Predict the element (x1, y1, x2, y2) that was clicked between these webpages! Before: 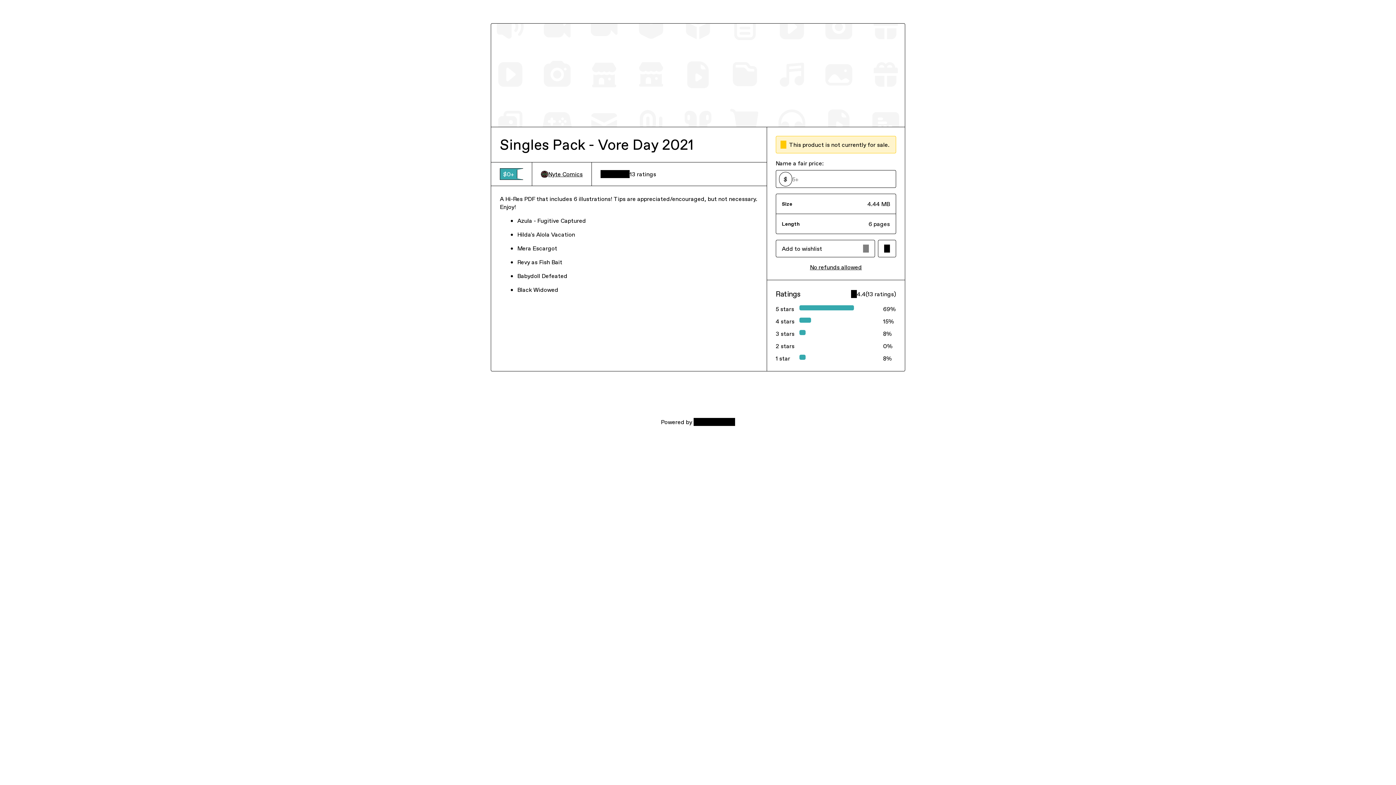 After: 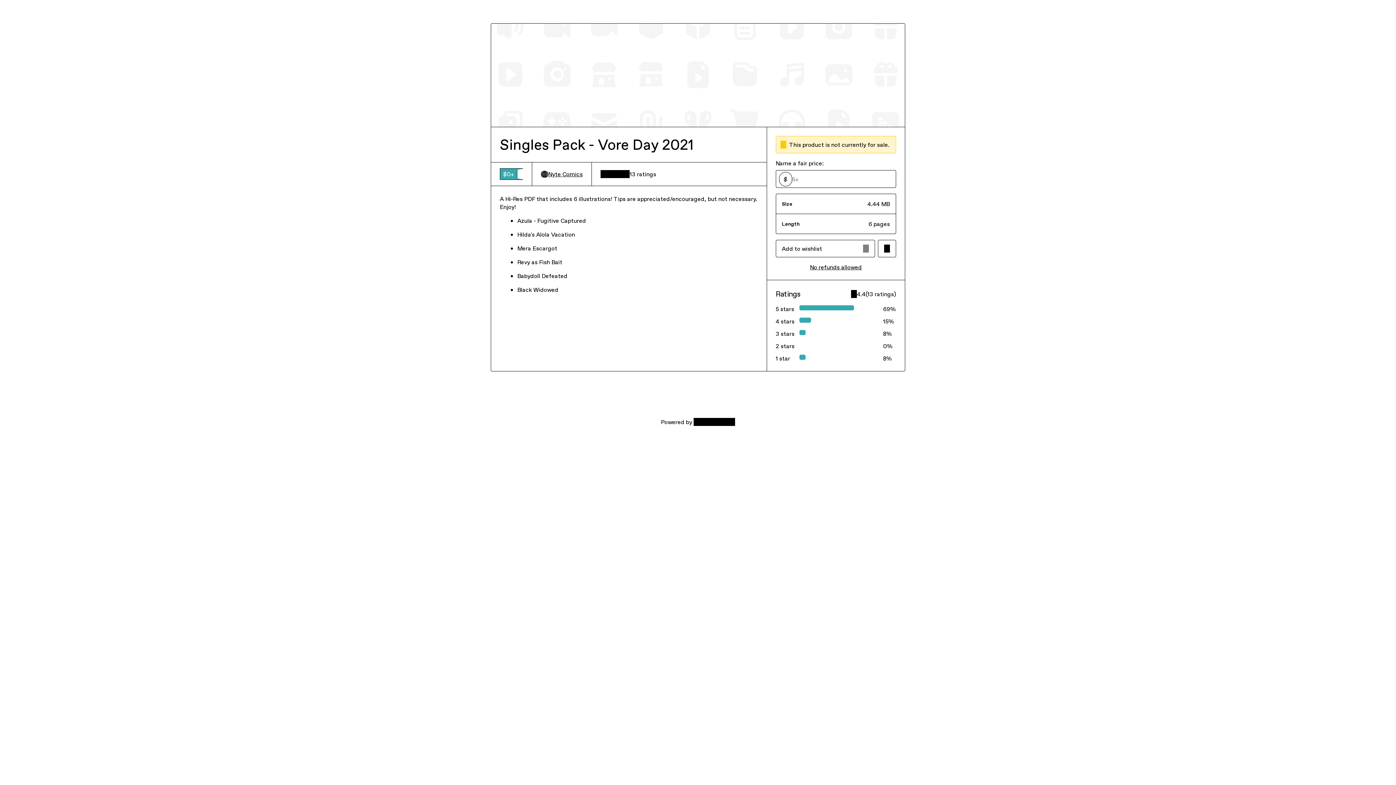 Action: label: No refunds allowed bbox: (810, 263, 862, 271)